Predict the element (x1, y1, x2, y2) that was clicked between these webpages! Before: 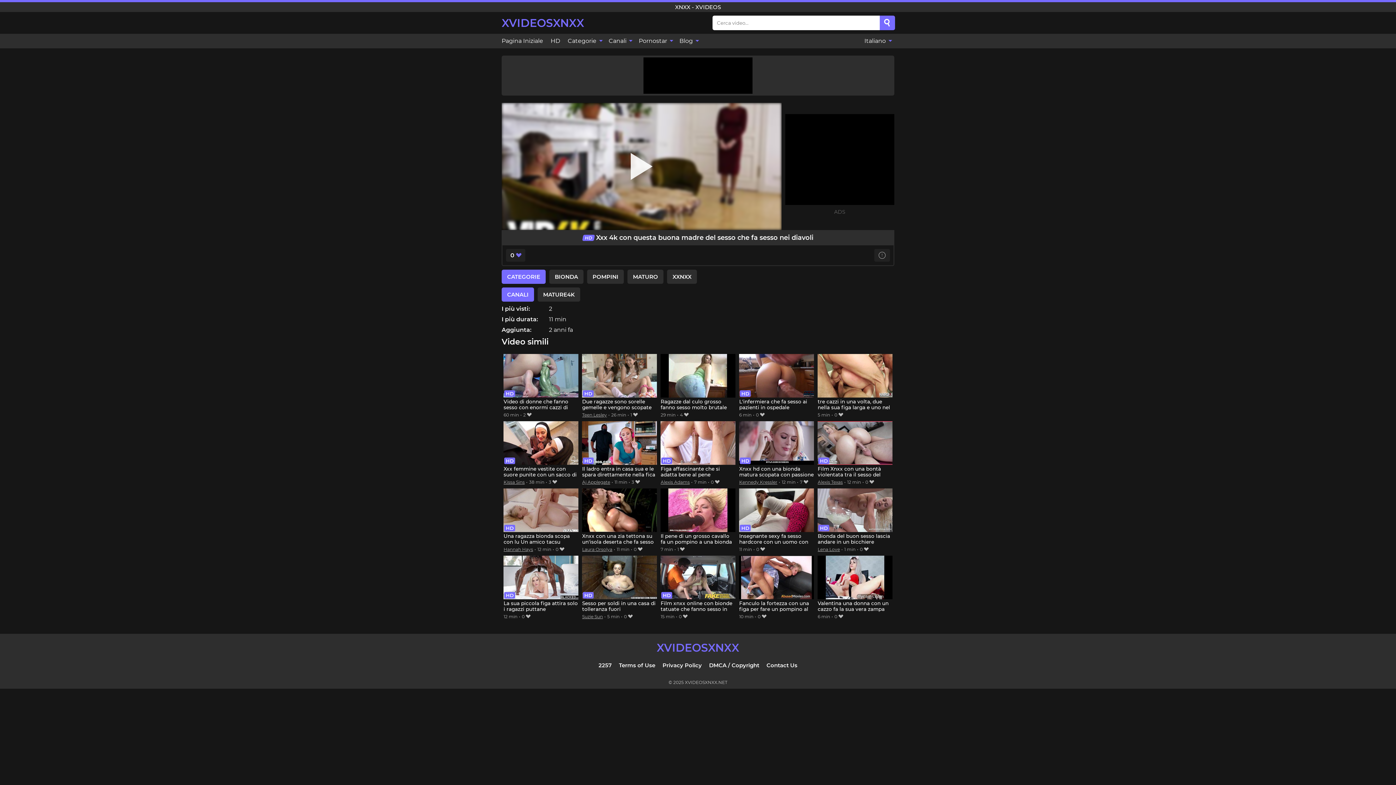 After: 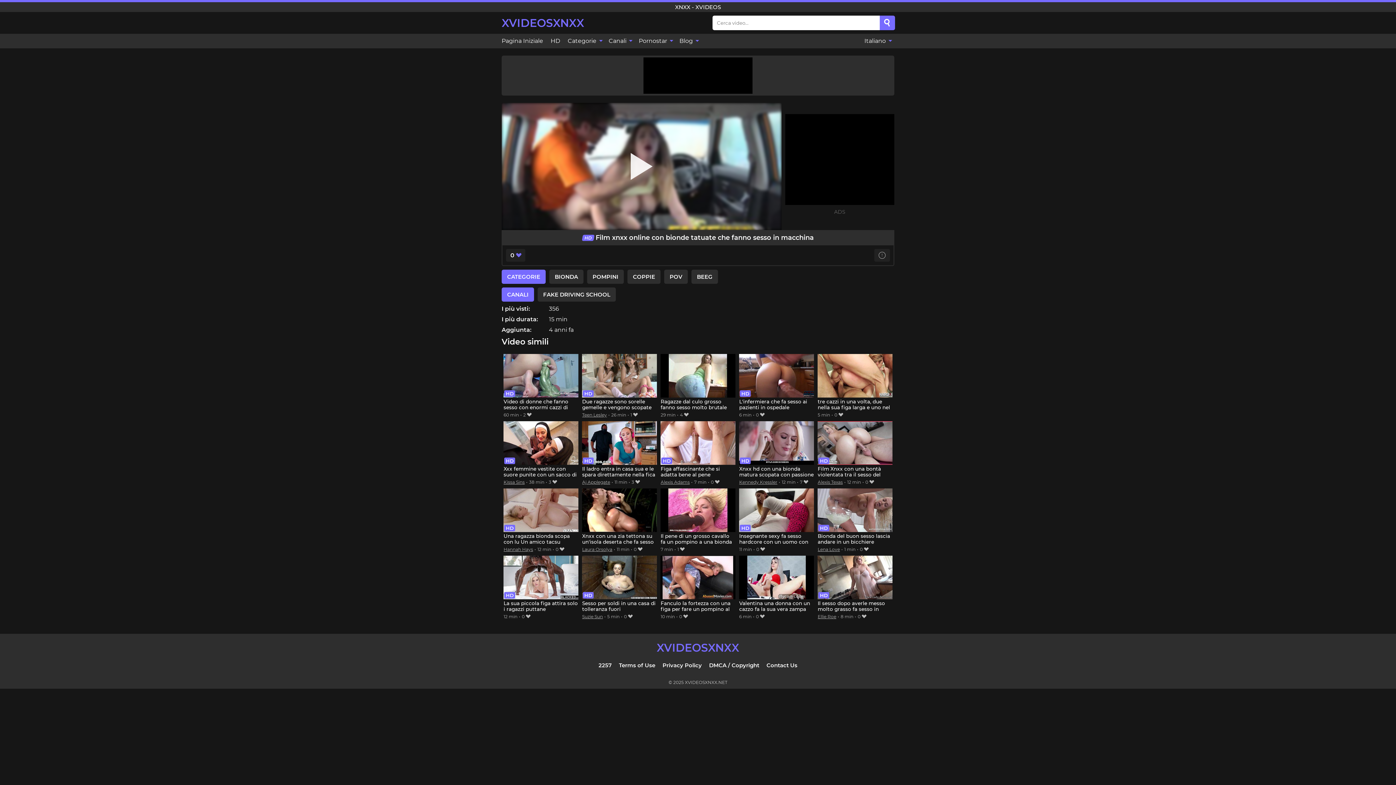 Action: bbox: (660, 555, 735, 613) label: Film xnxx online con bionde tatuate che fanno sesso in macchina